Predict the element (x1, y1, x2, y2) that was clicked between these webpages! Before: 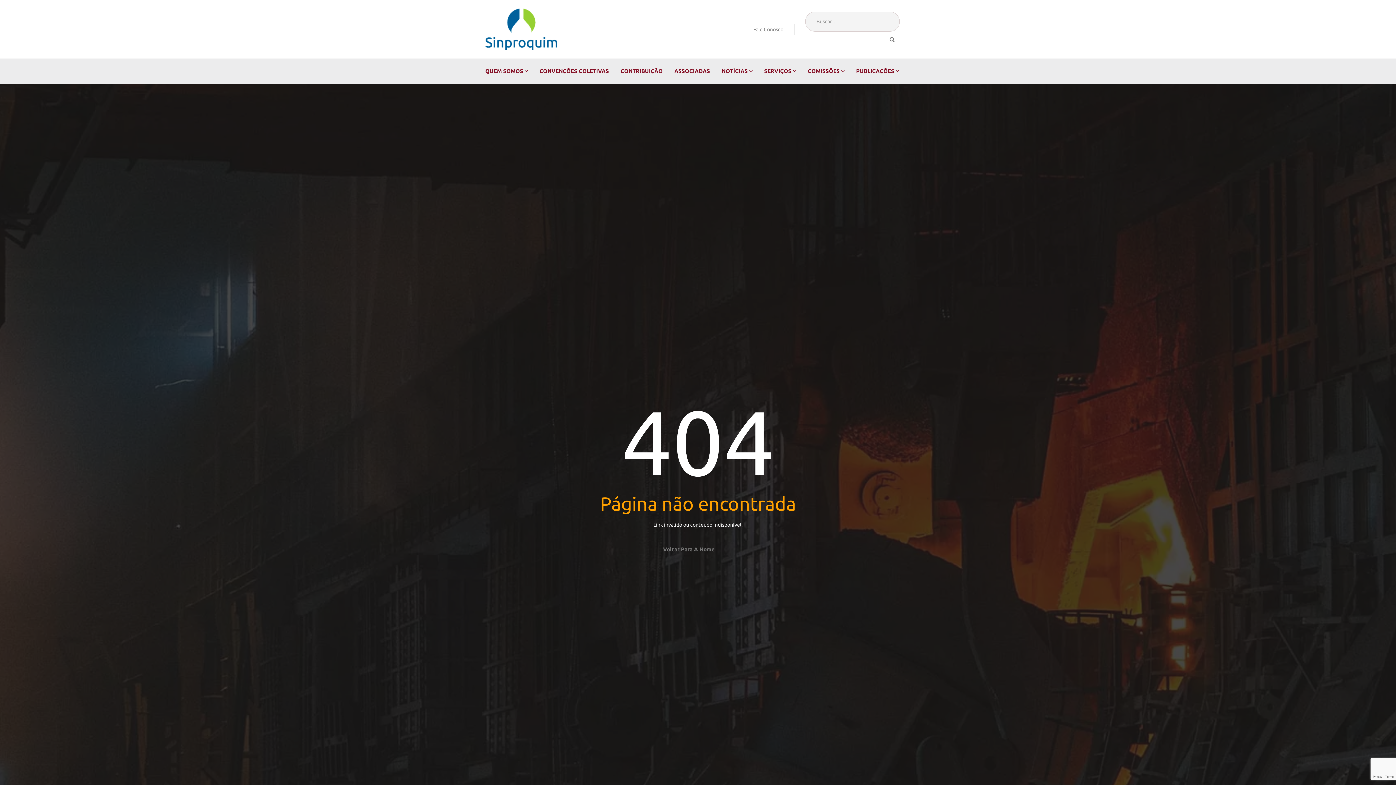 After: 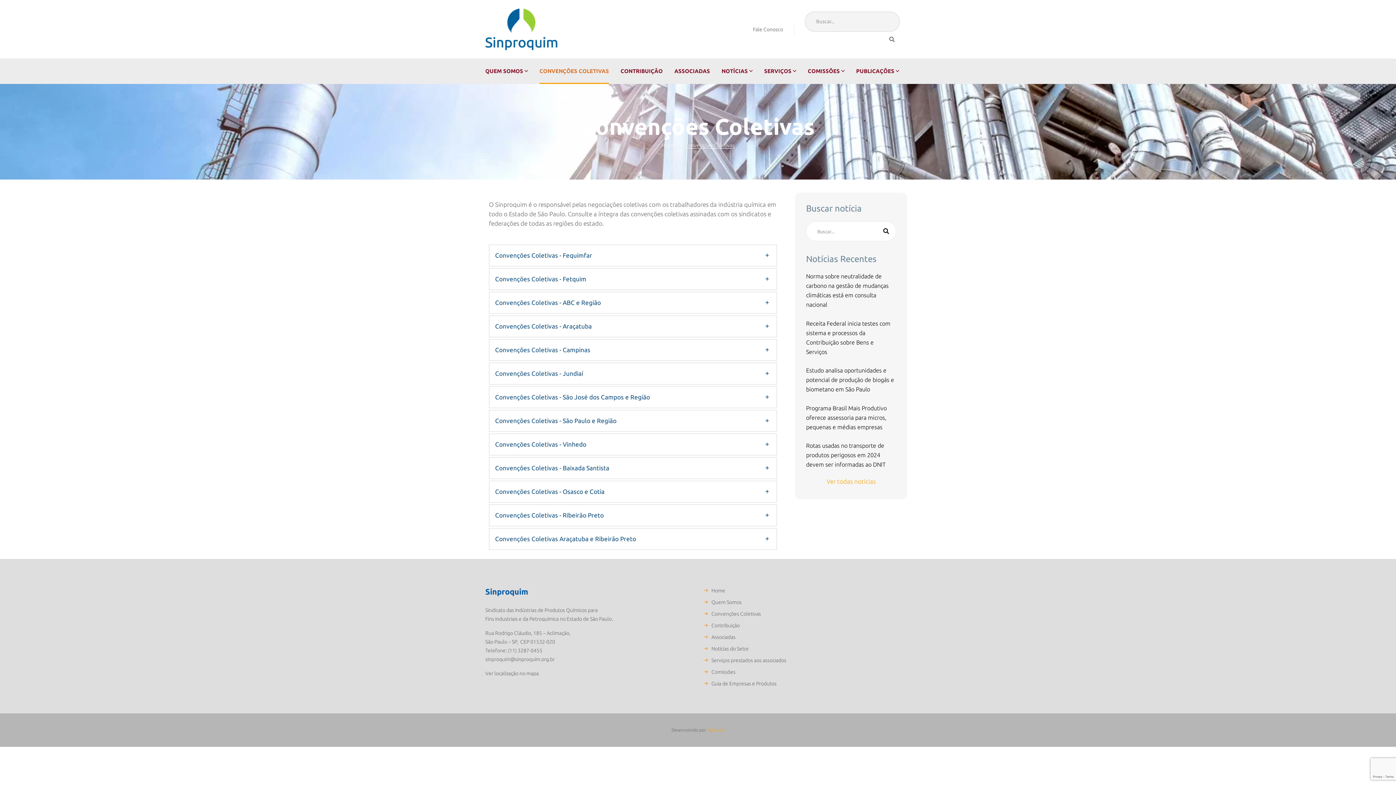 Action: bbox: (539, 58, 609, 84) label: CONVENÇÕES COLETIVAS